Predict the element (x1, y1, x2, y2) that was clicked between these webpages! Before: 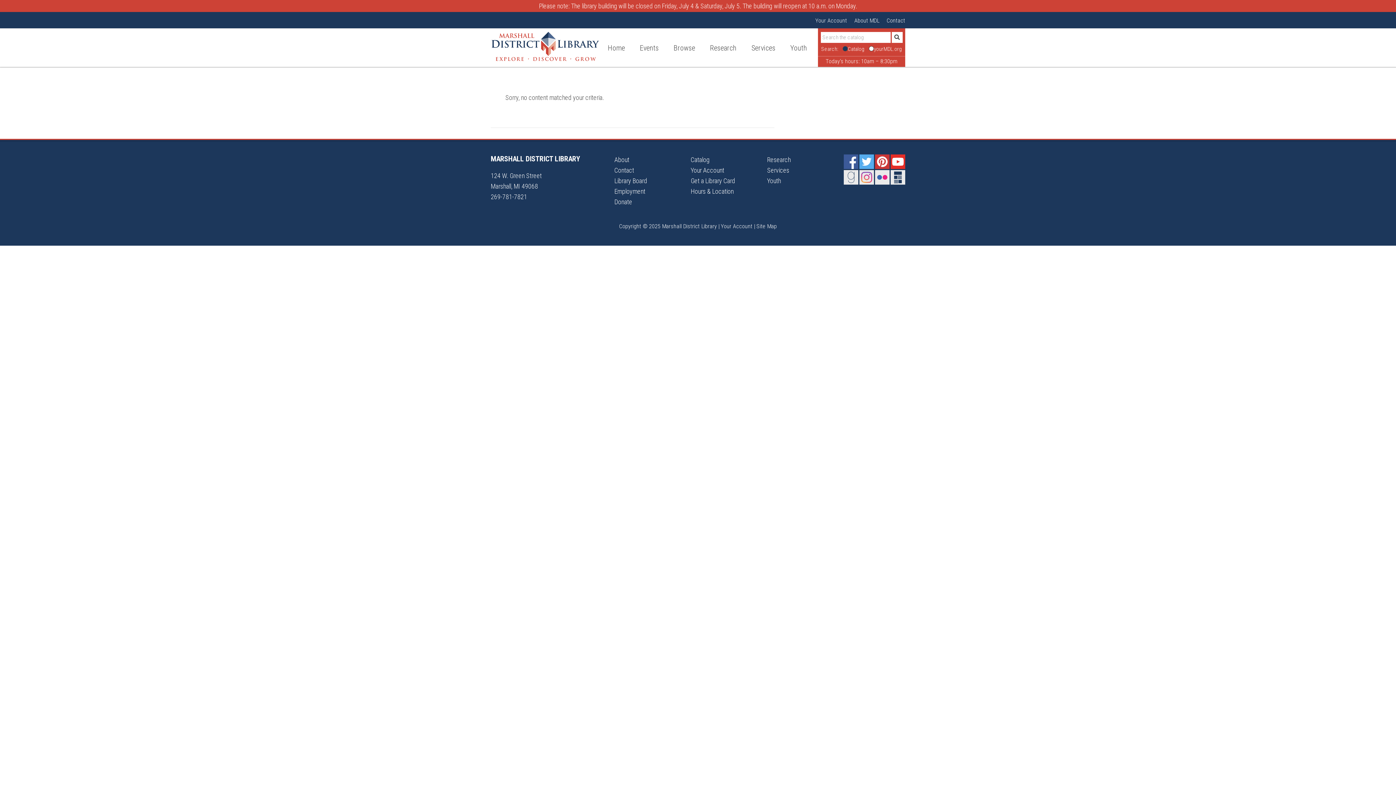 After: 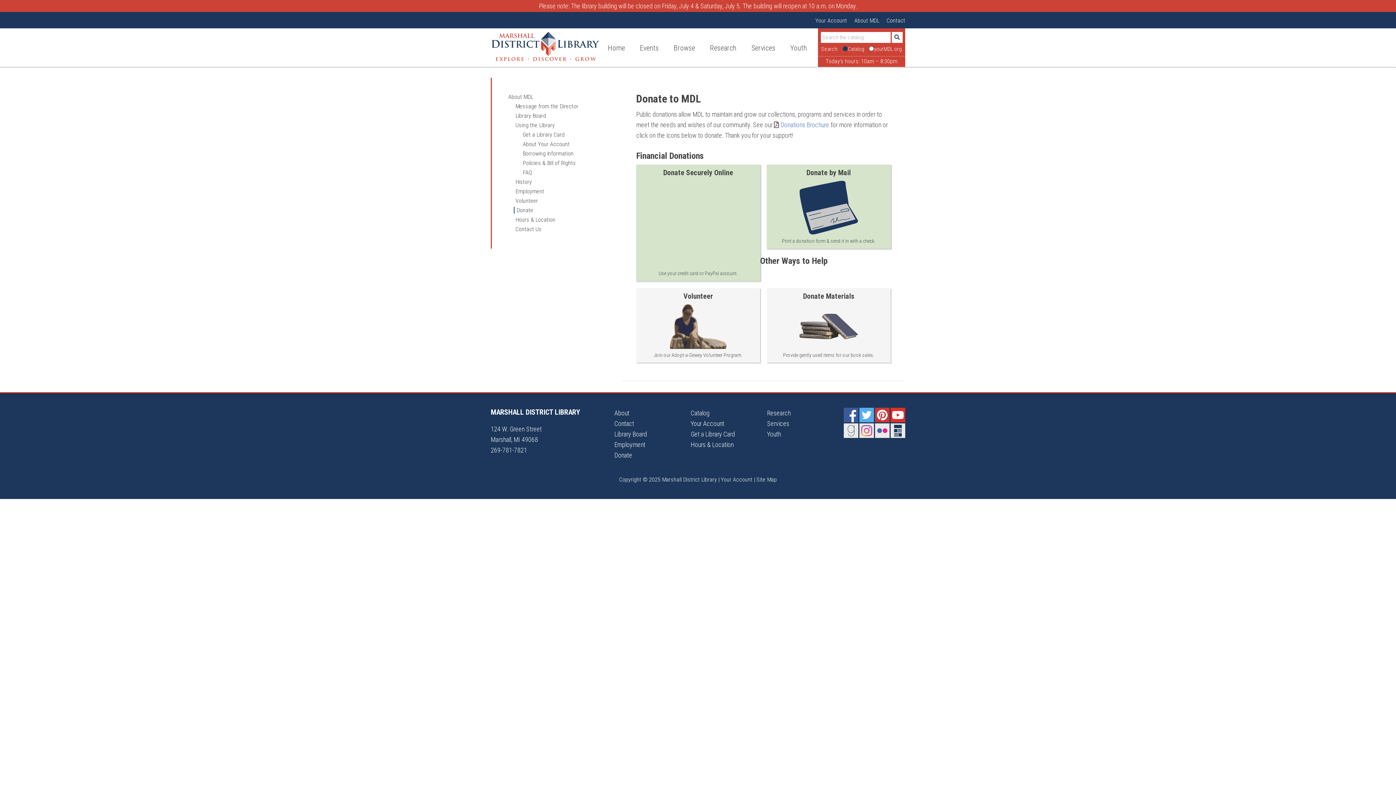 Action: label: Donate bbox: (614, 198, 632, 205)